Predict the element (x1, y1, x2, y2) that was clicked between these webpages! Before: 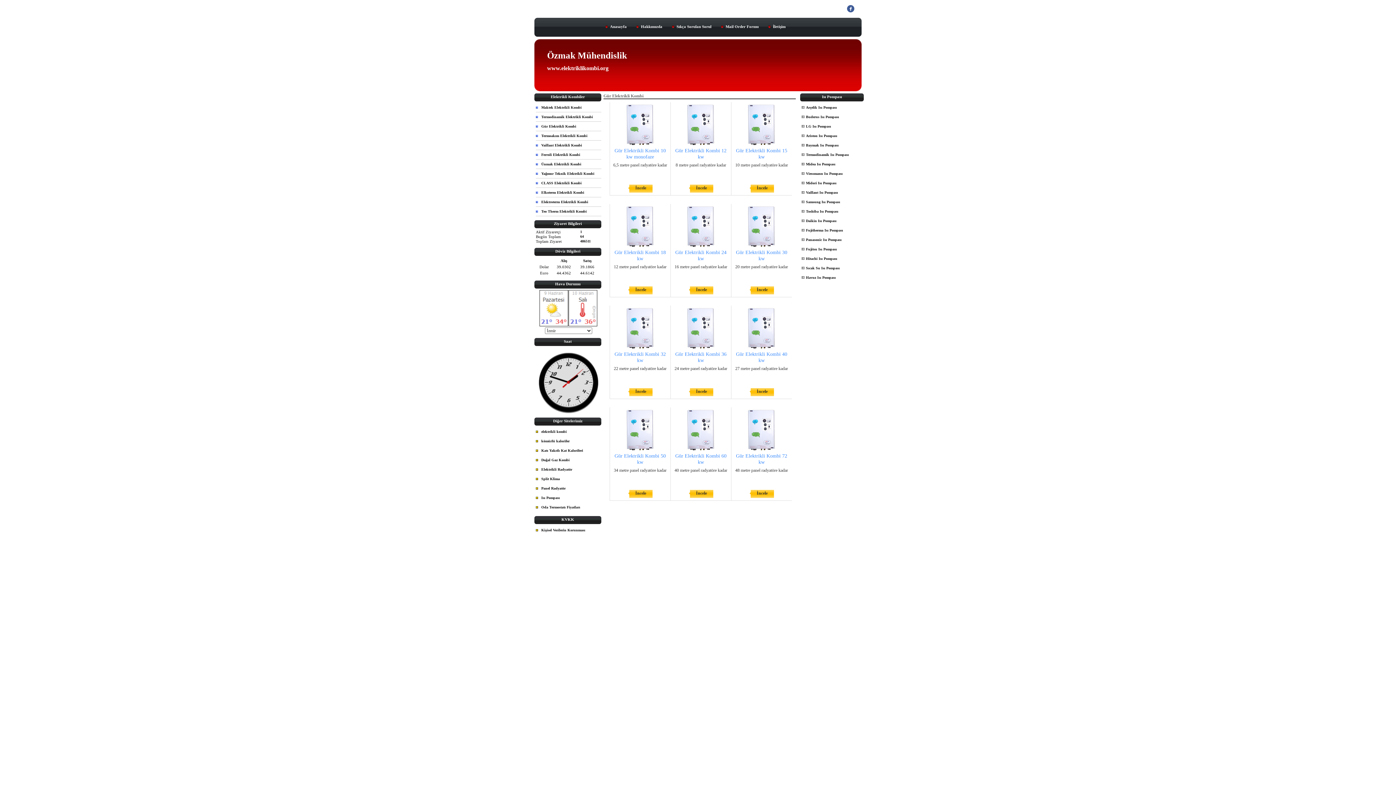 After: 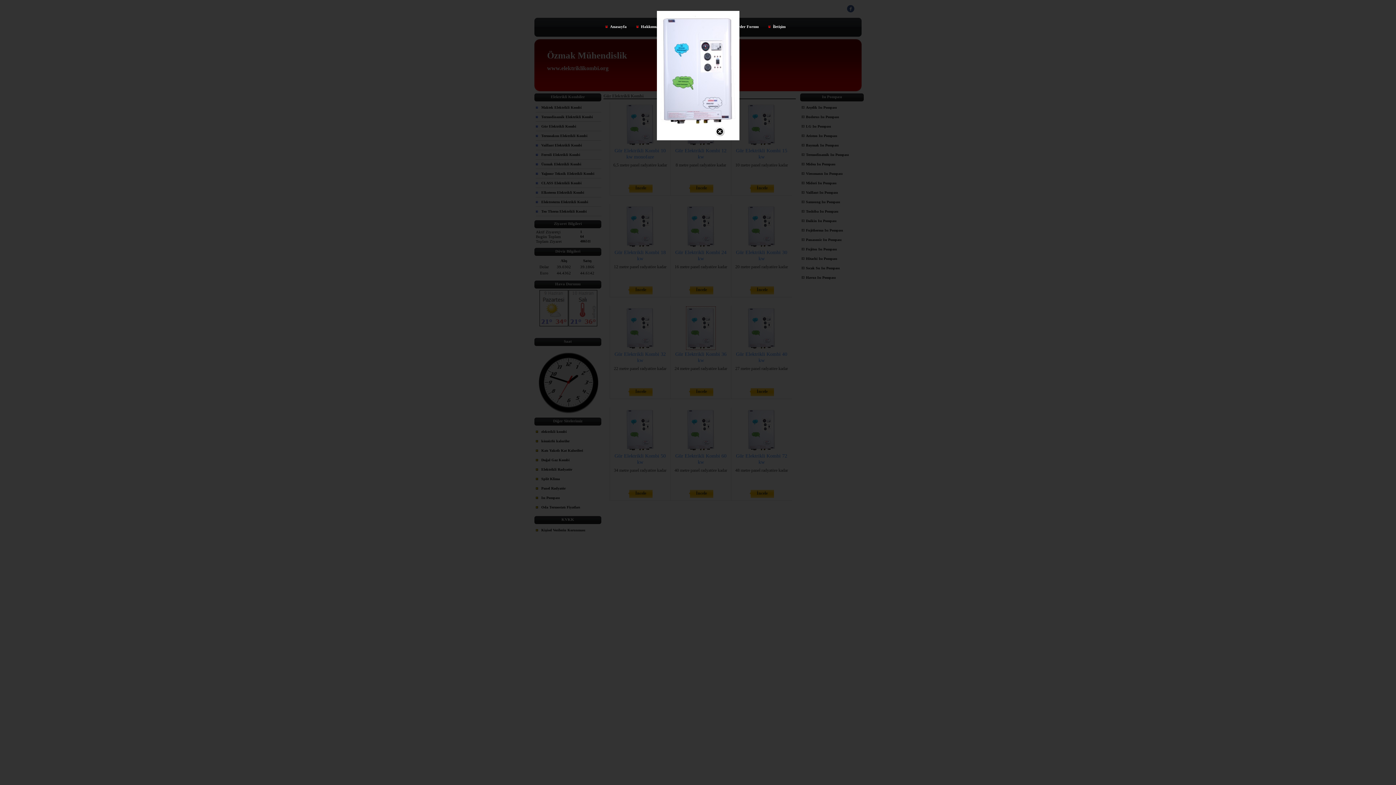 Action: bbox: (686, 344, 715, 349)